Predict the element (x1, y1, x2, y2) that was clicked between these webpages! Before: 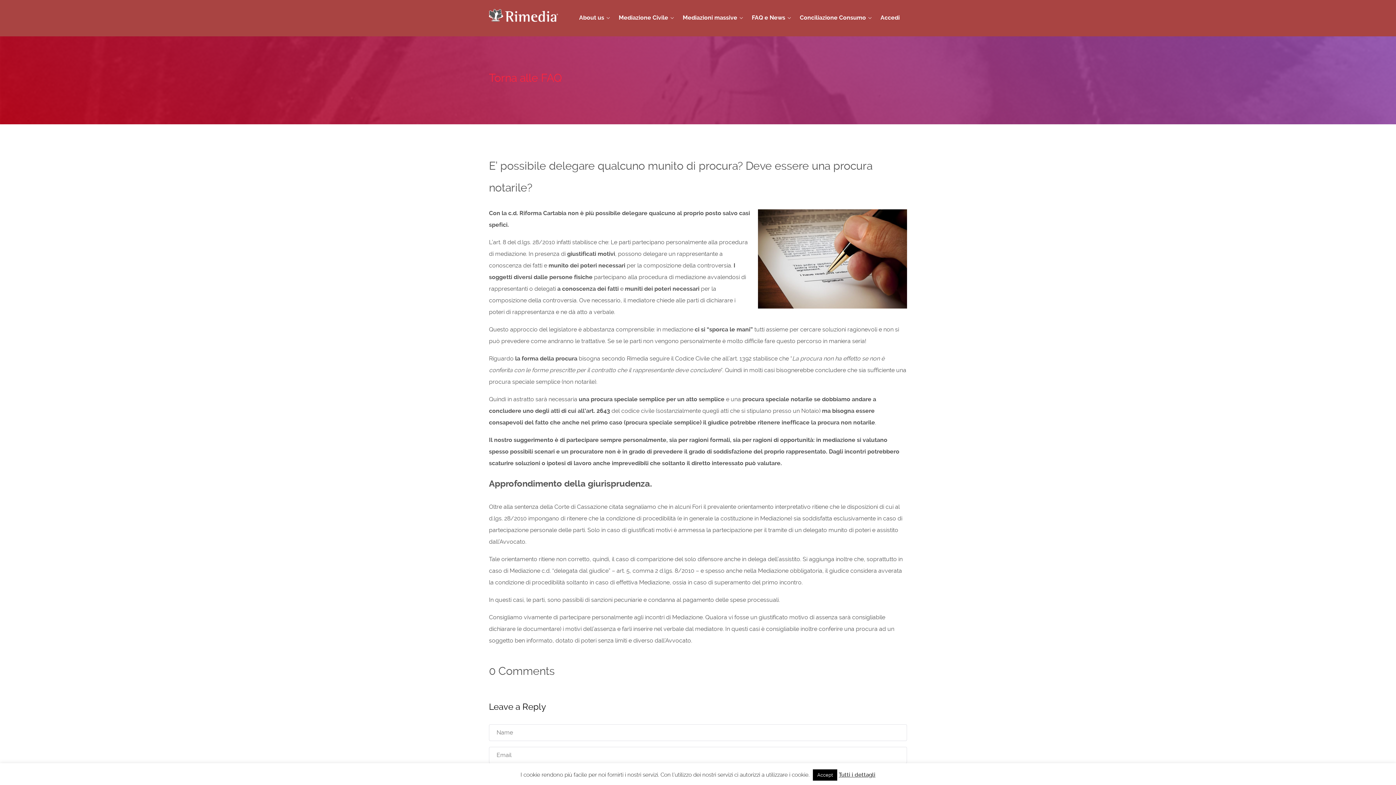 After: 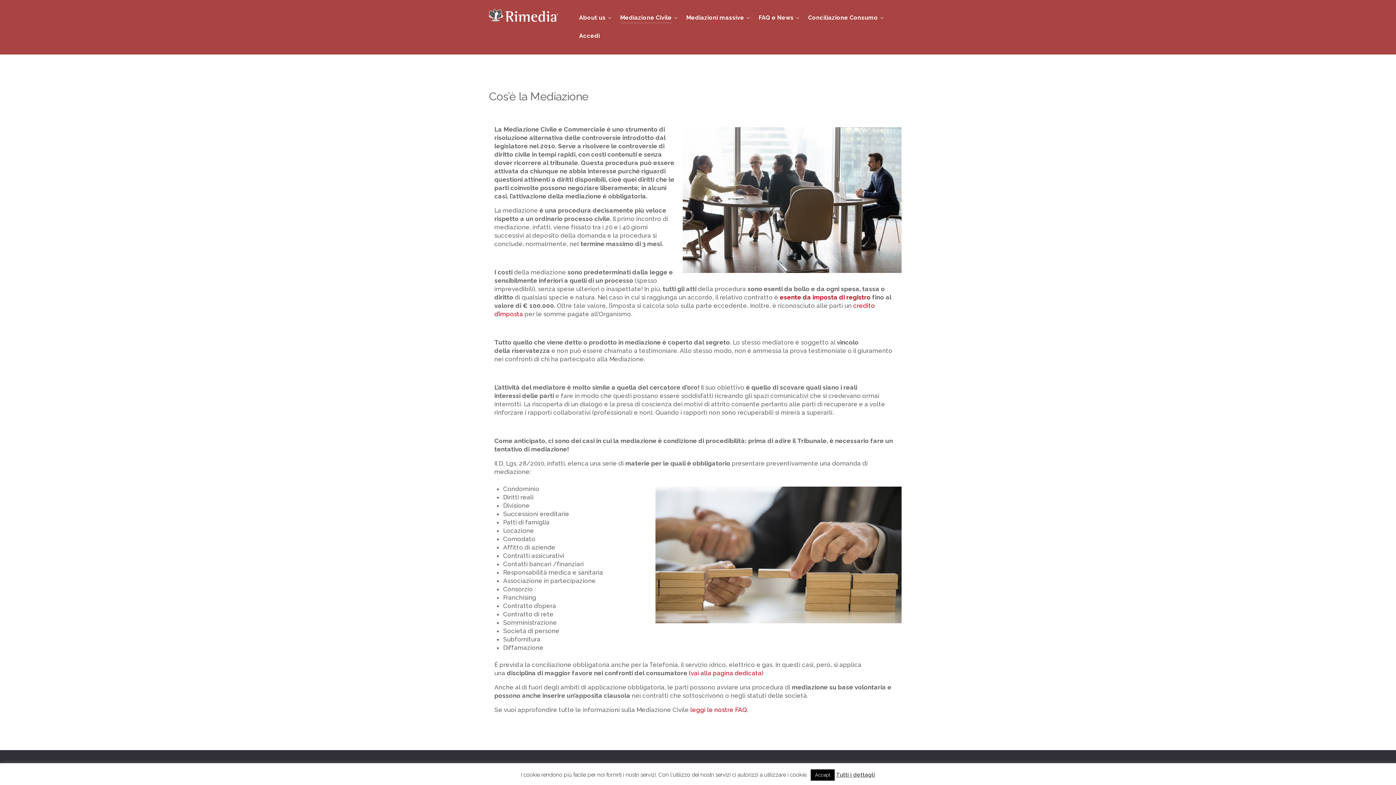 Action: bbox: (618, 12, 675, 23) label: Mediazione Civile 